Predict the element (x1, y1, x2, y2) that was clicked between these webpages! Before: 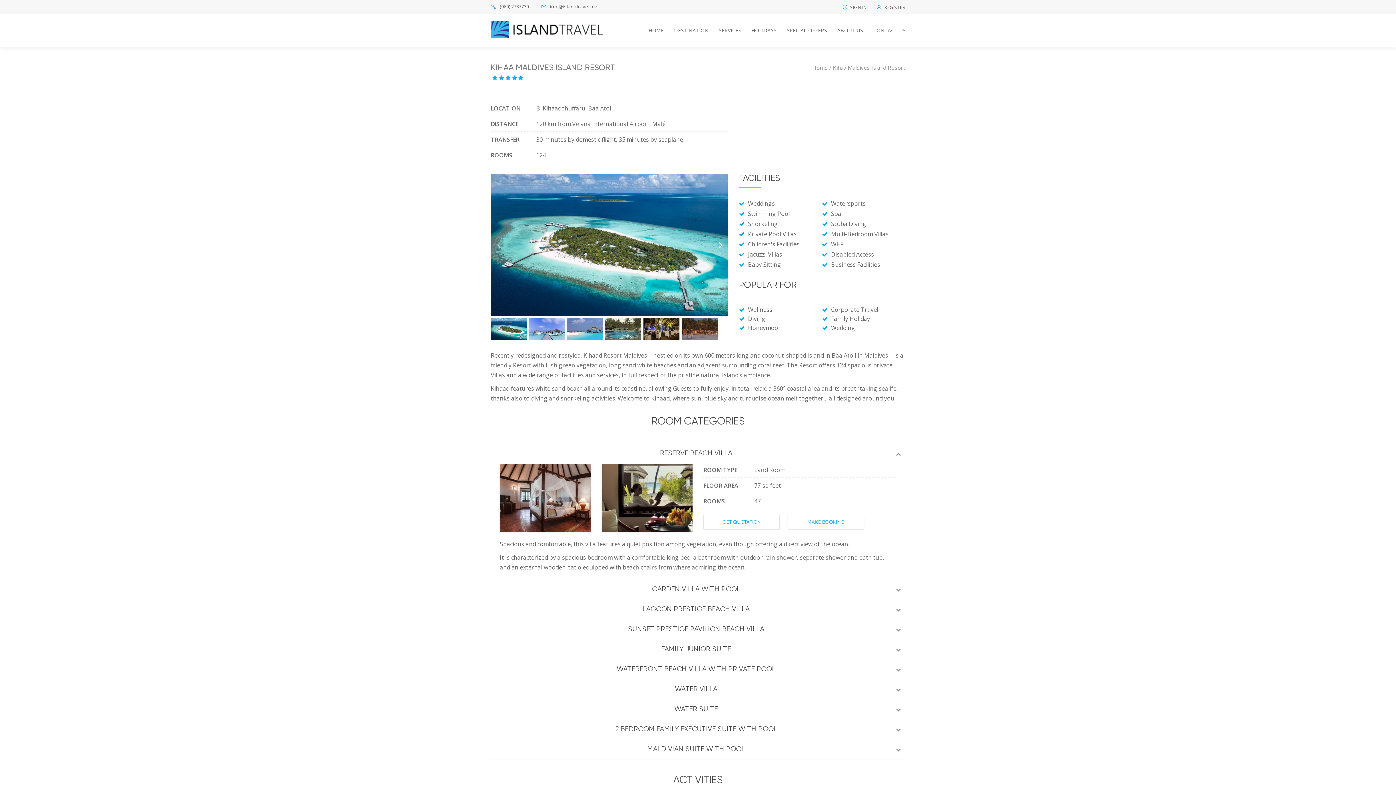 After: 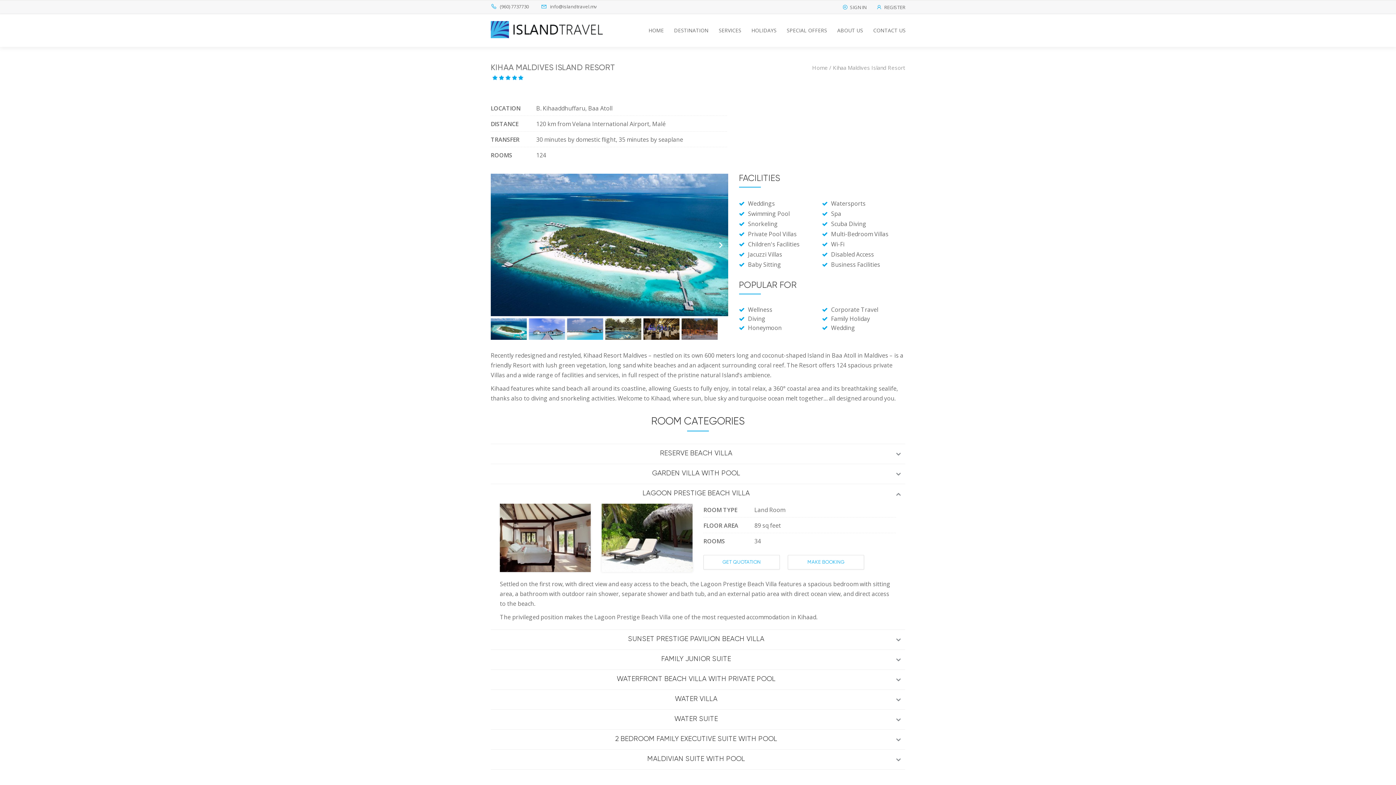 Action: bbox: (490, 600, 905, 619) label: LAGOON PRESTIGE BEACH VILLA